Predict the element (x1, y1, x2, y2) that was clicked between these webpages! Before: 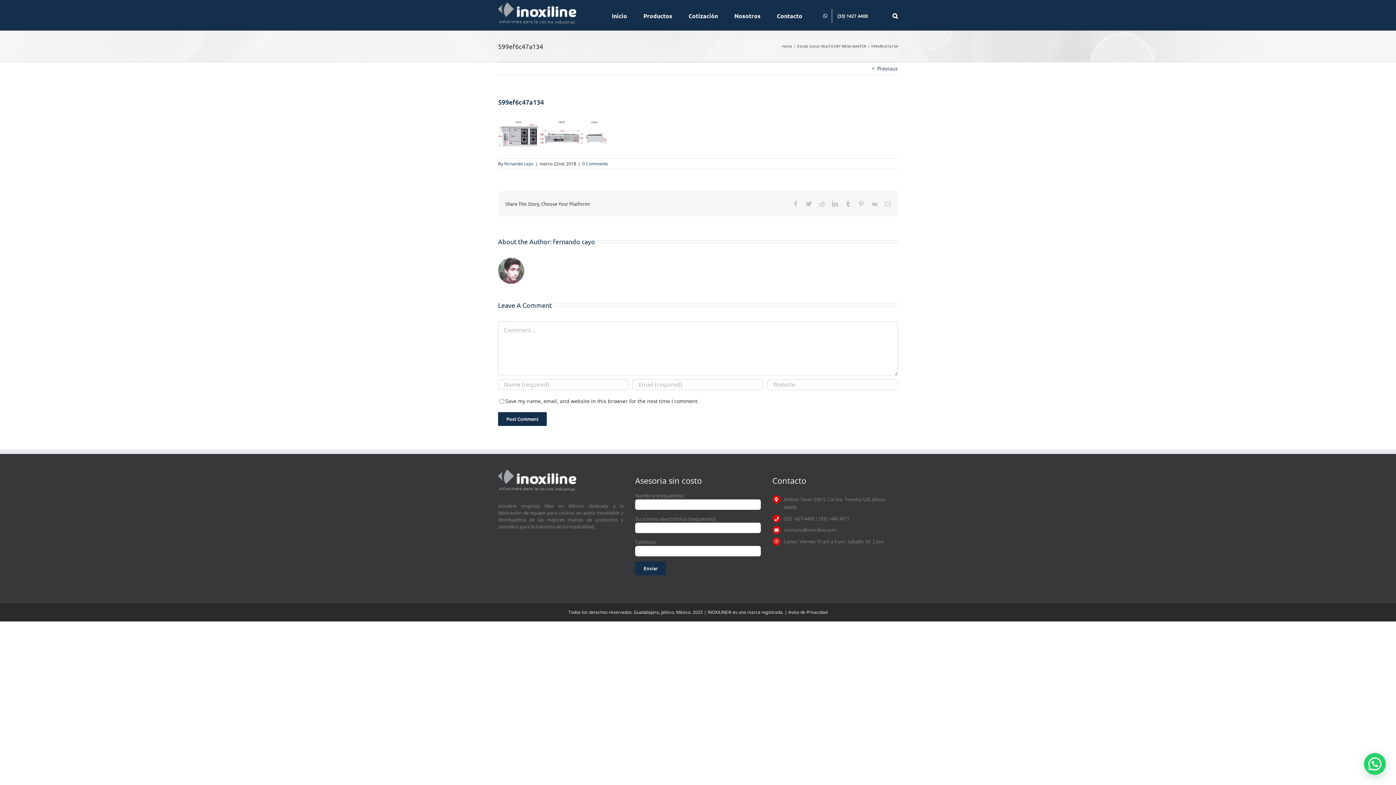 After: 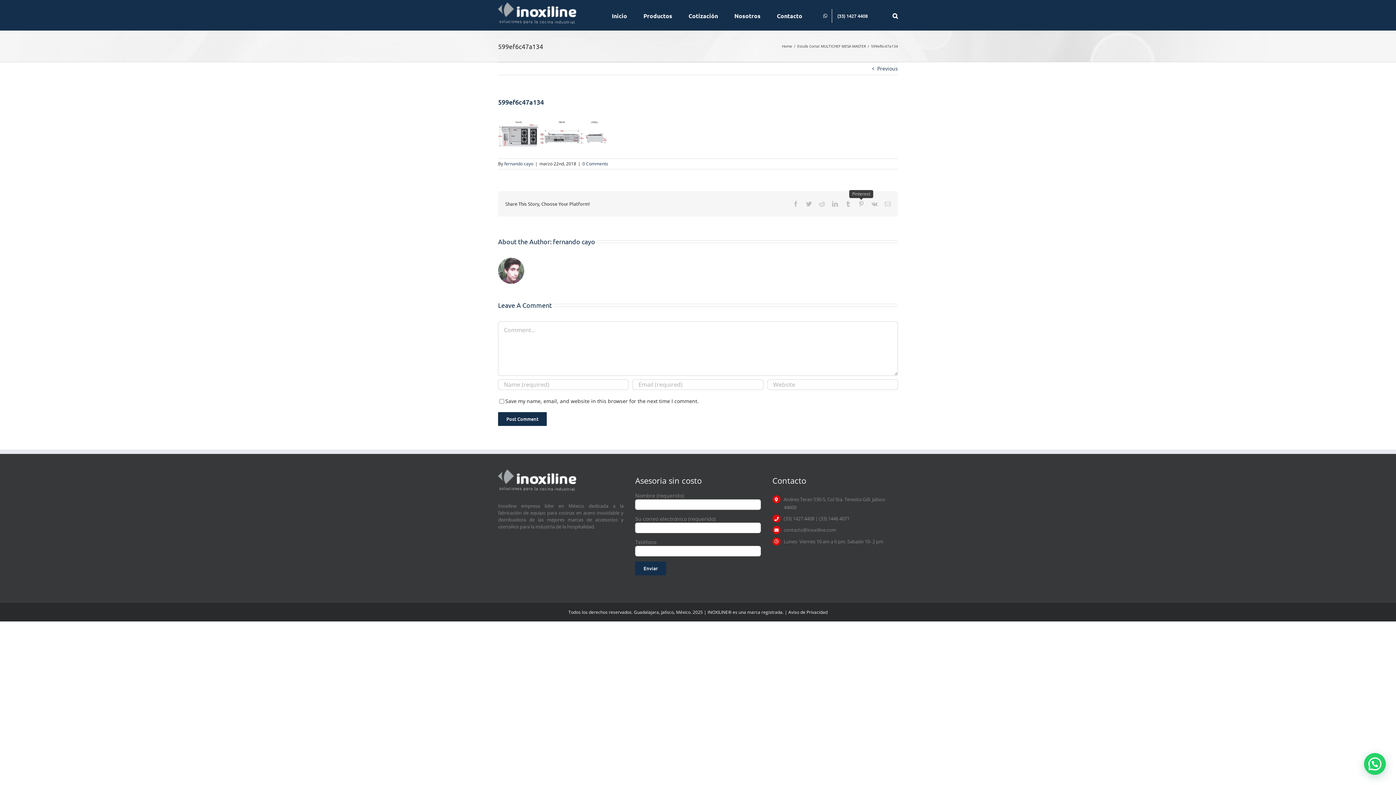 Action: bbox: (858, 200, 864, 206) label: Pinterest